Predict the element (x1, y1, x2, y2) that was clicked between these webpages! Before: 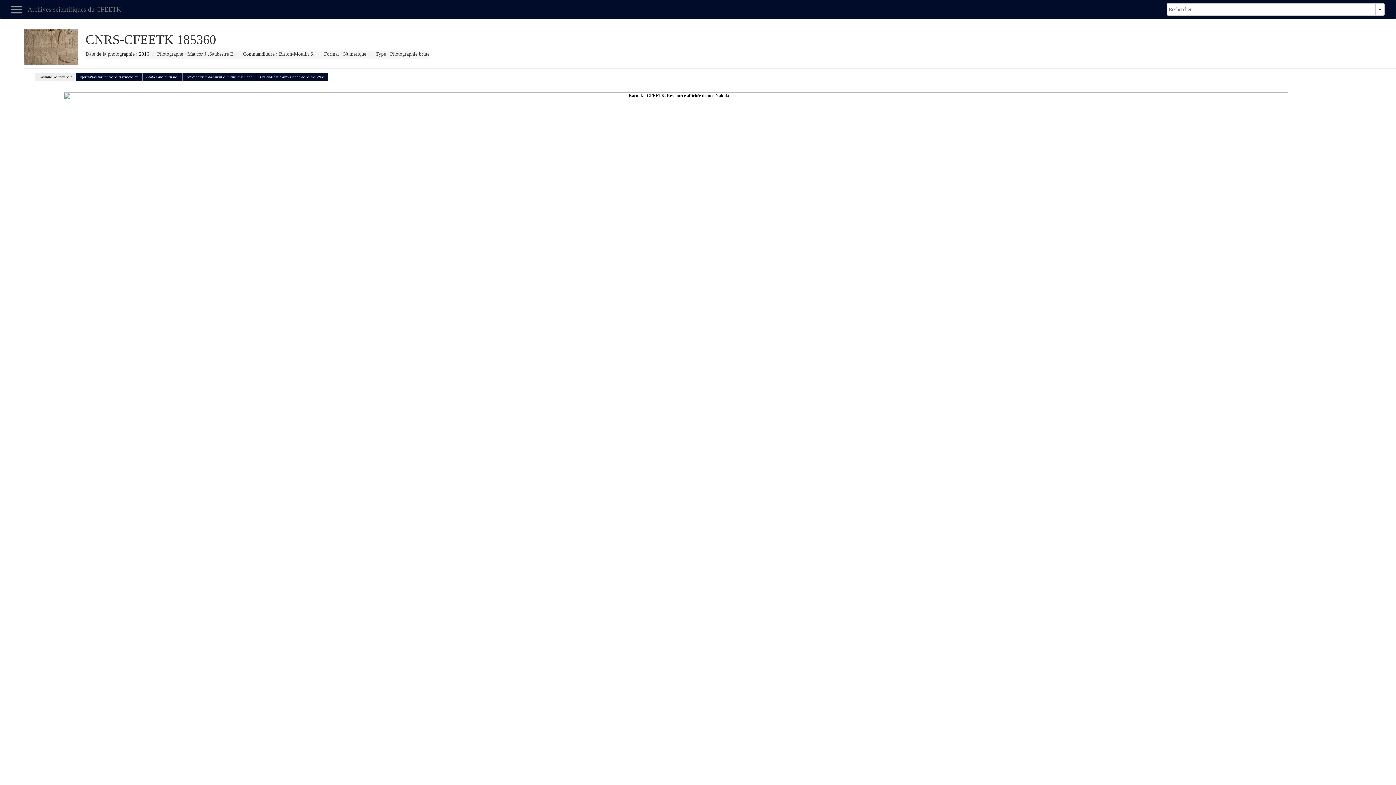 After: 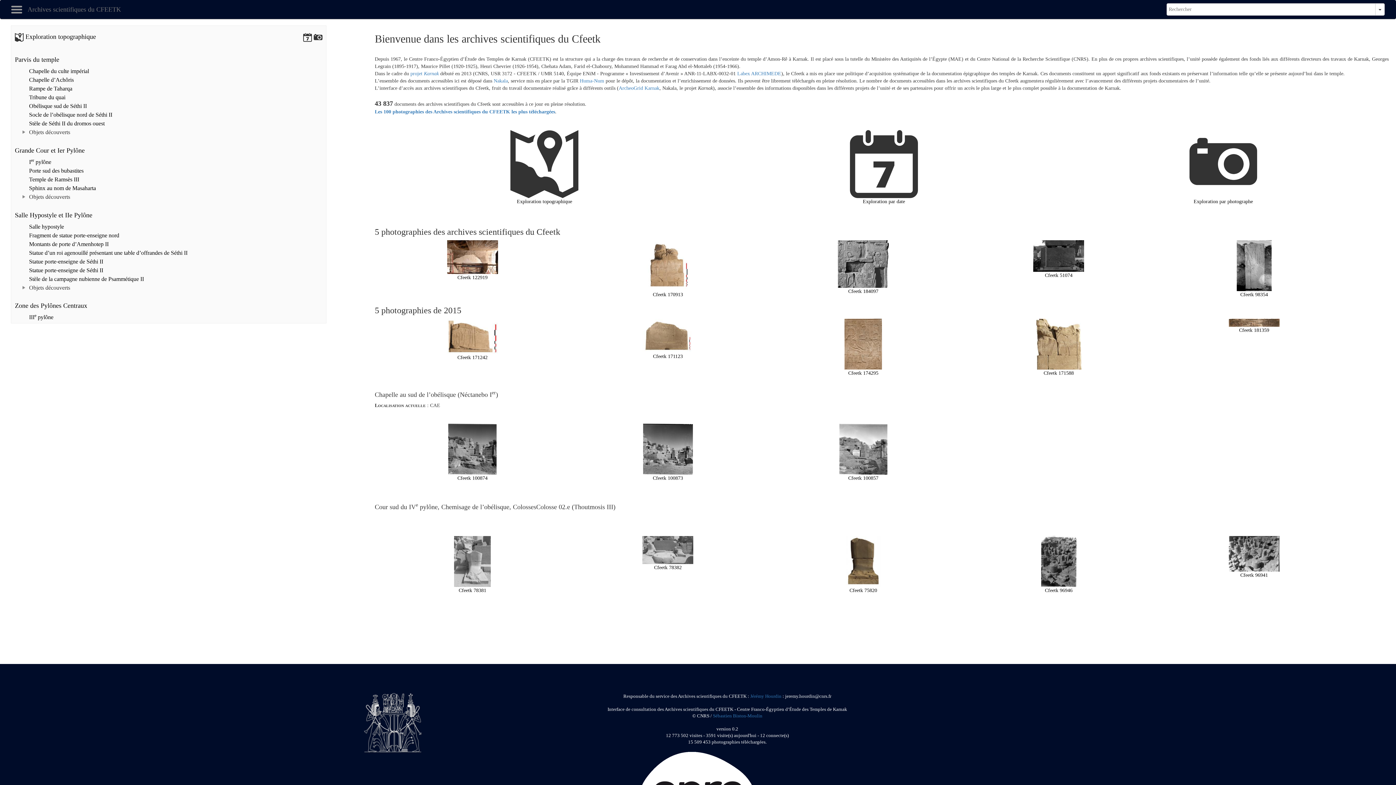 Action: bbox: (5, 0, 27, 18)